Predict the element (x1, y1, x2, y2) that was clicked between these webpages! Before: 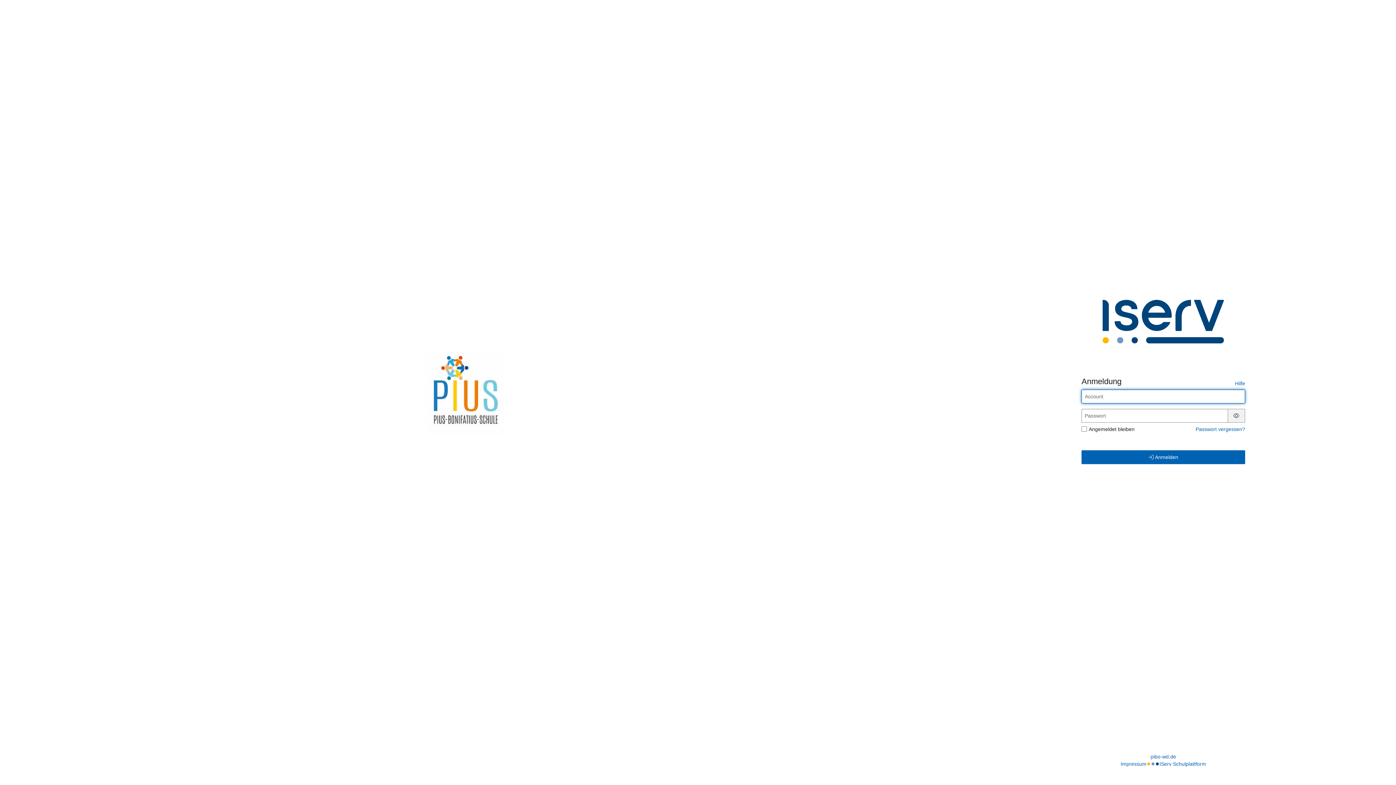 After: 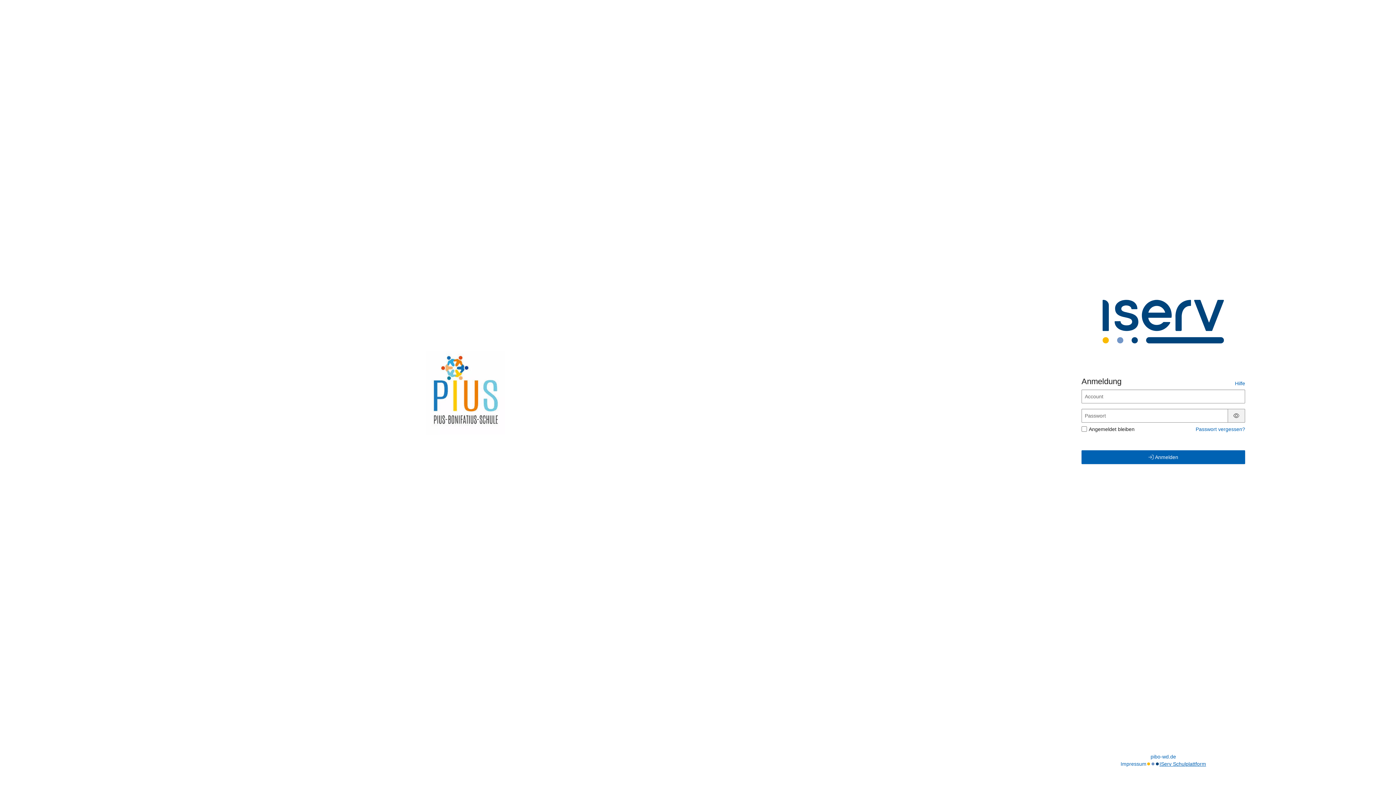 Action: label: IServ Schulplattform bbox: (1159, 760, 1206, 768)